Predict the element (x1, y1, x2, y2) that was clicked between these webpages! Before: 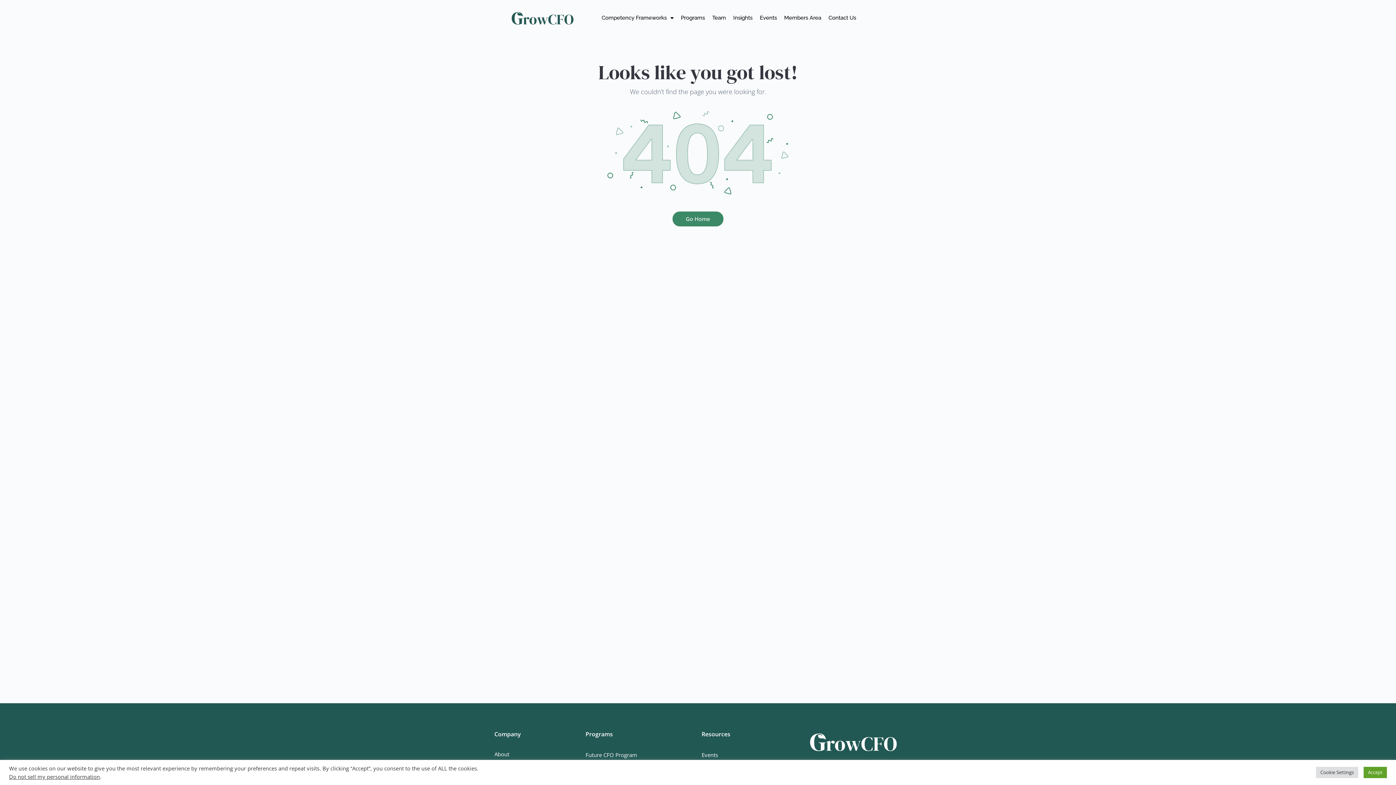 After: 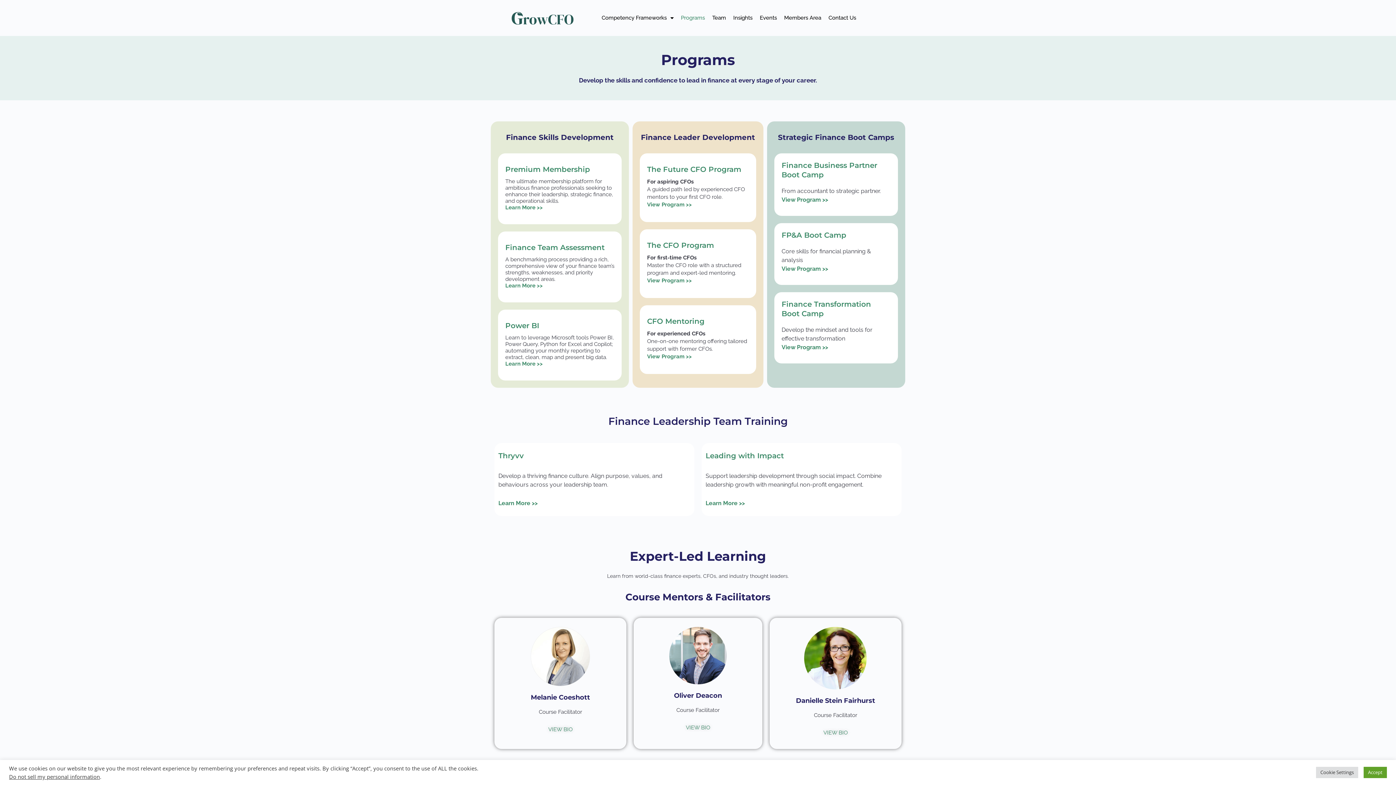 Action: label: Programs bbox: (677, 9, 708, 26)